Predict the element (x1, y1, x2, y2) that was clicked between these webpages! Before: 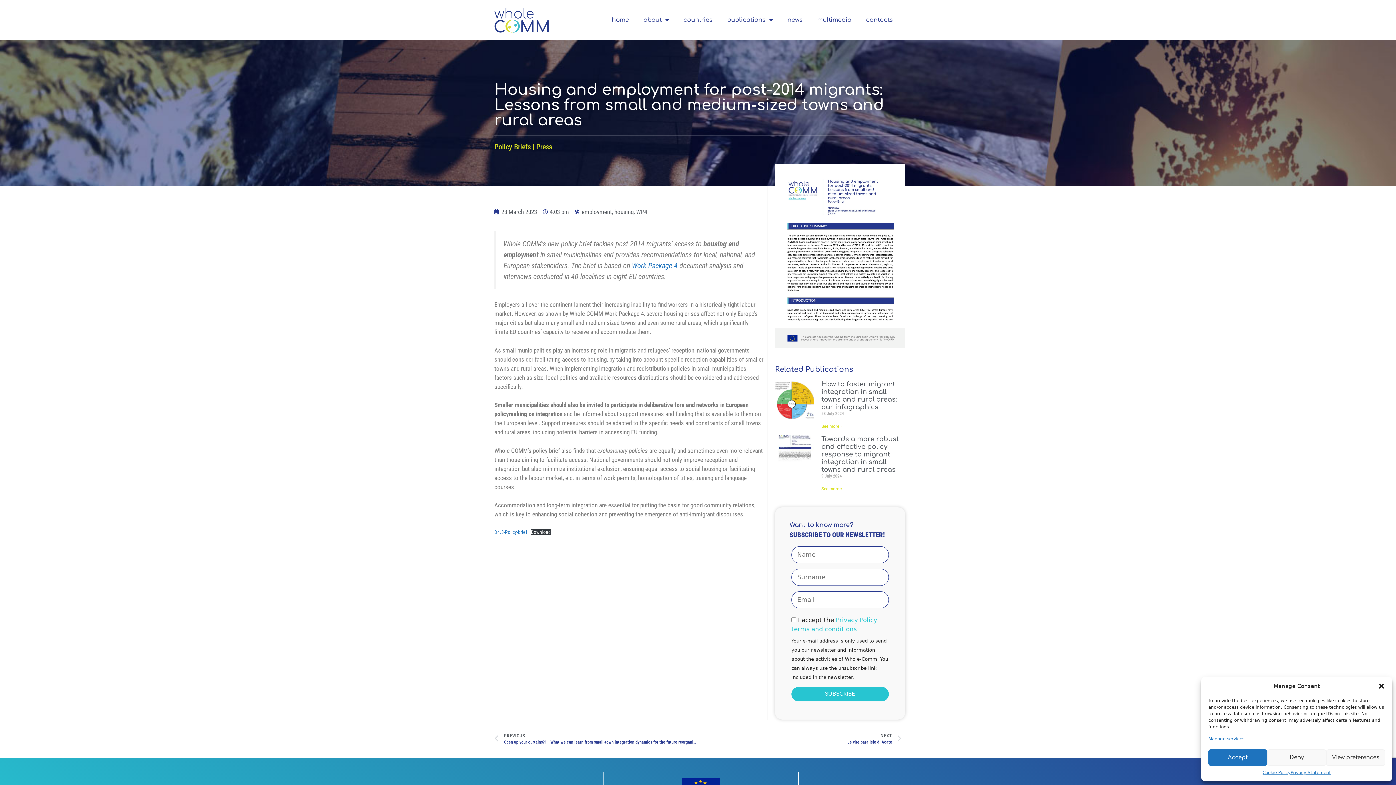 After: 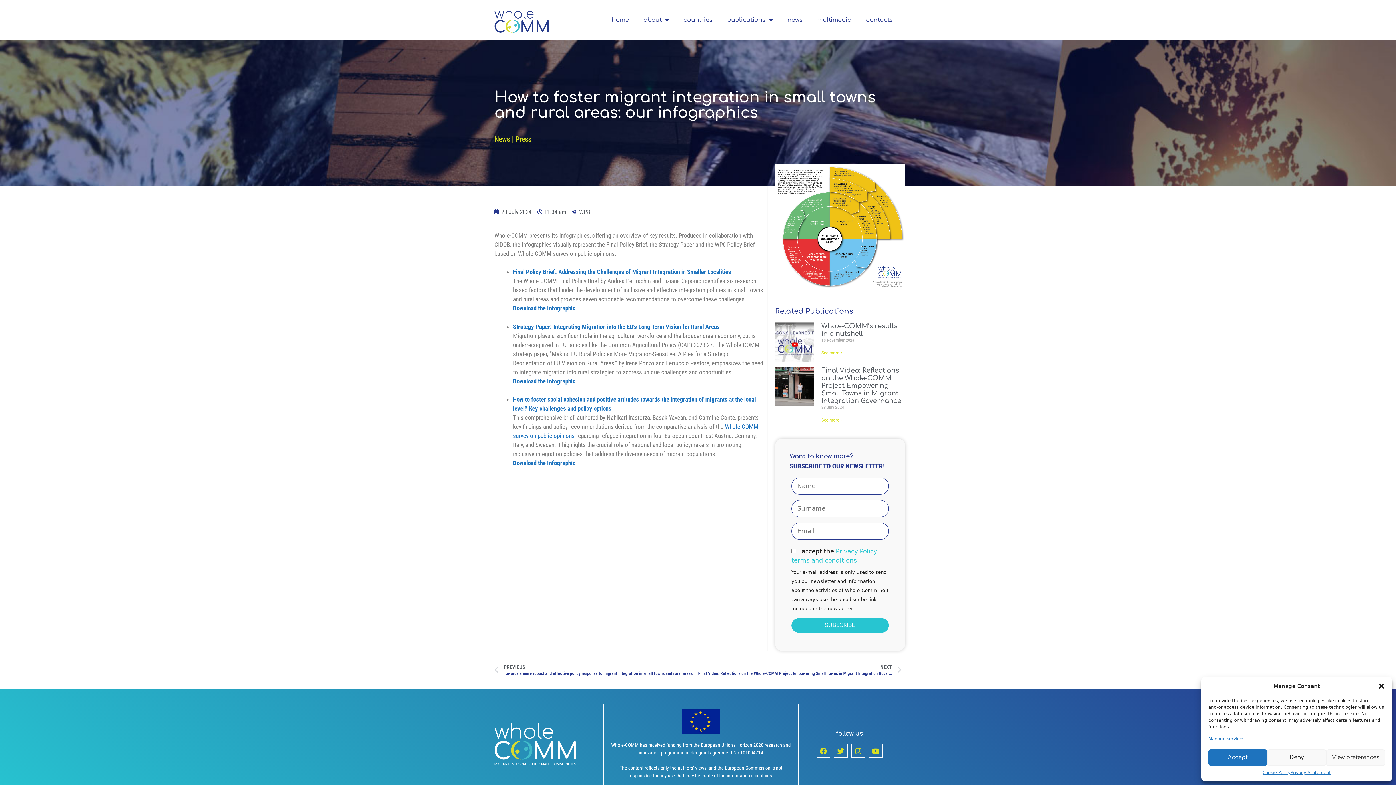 Action: bbox: (821, 380, 897, 410) label: How to foster migrant integration in small towns and rural areas: our infographics